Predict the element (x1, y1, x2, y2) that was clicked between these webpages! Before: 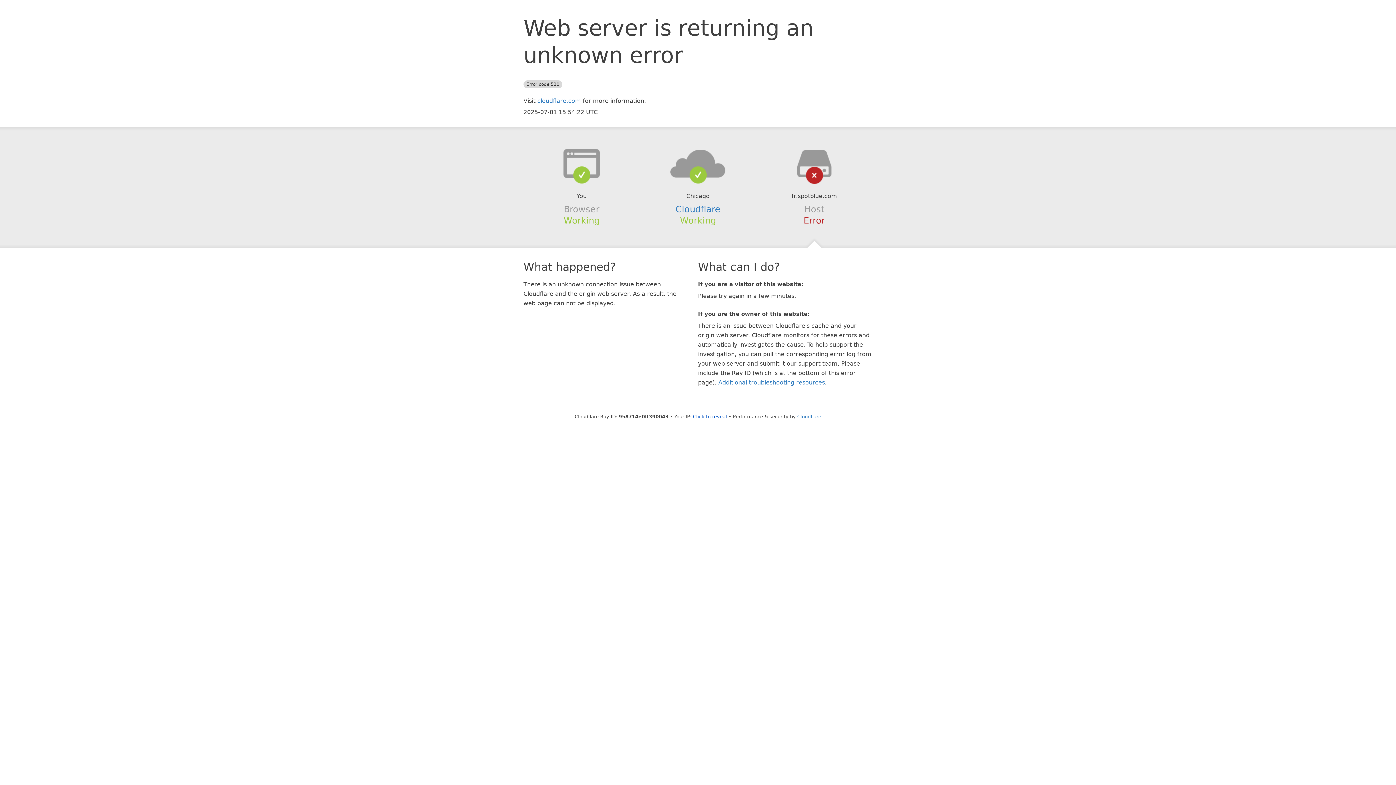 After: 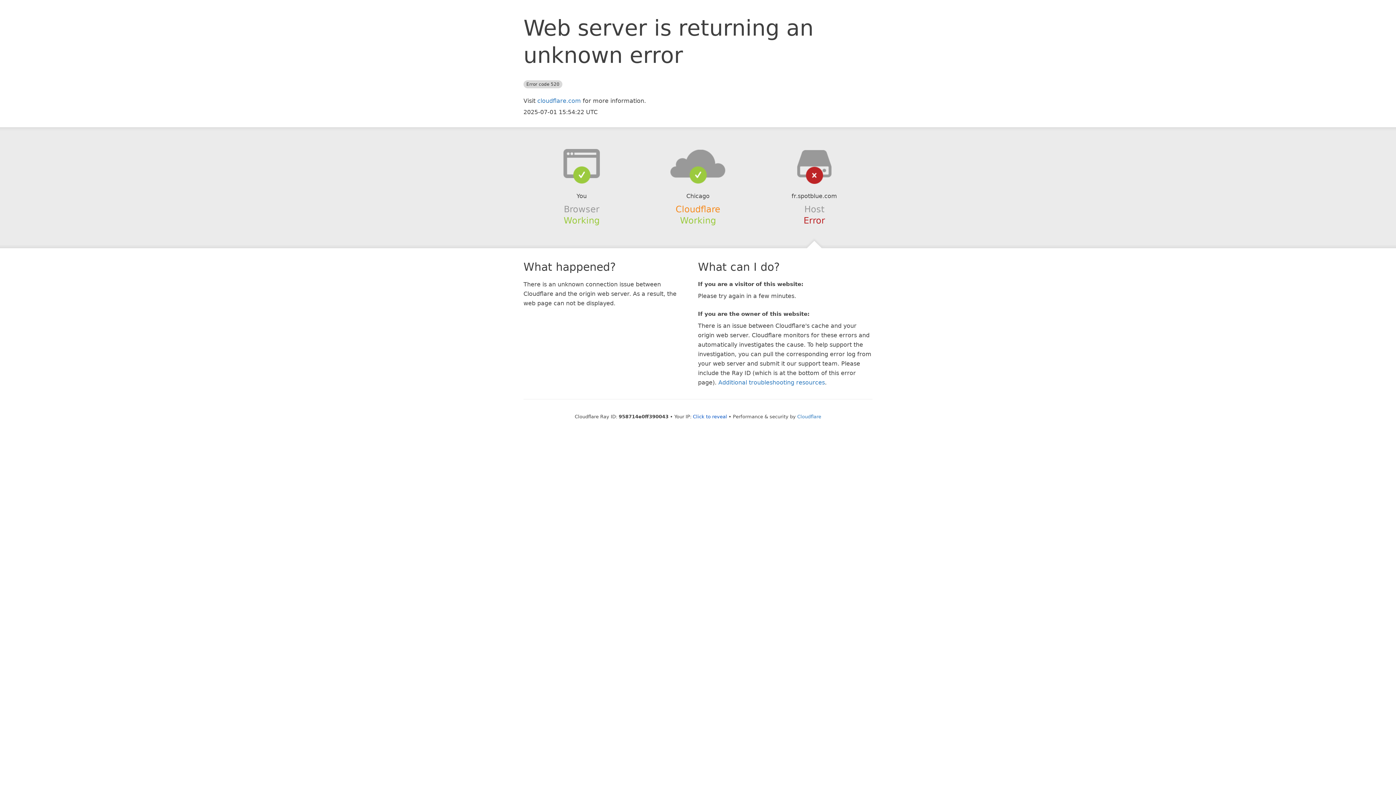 Action: bbox: (675, 204, 720, 214) label: Cloudflare